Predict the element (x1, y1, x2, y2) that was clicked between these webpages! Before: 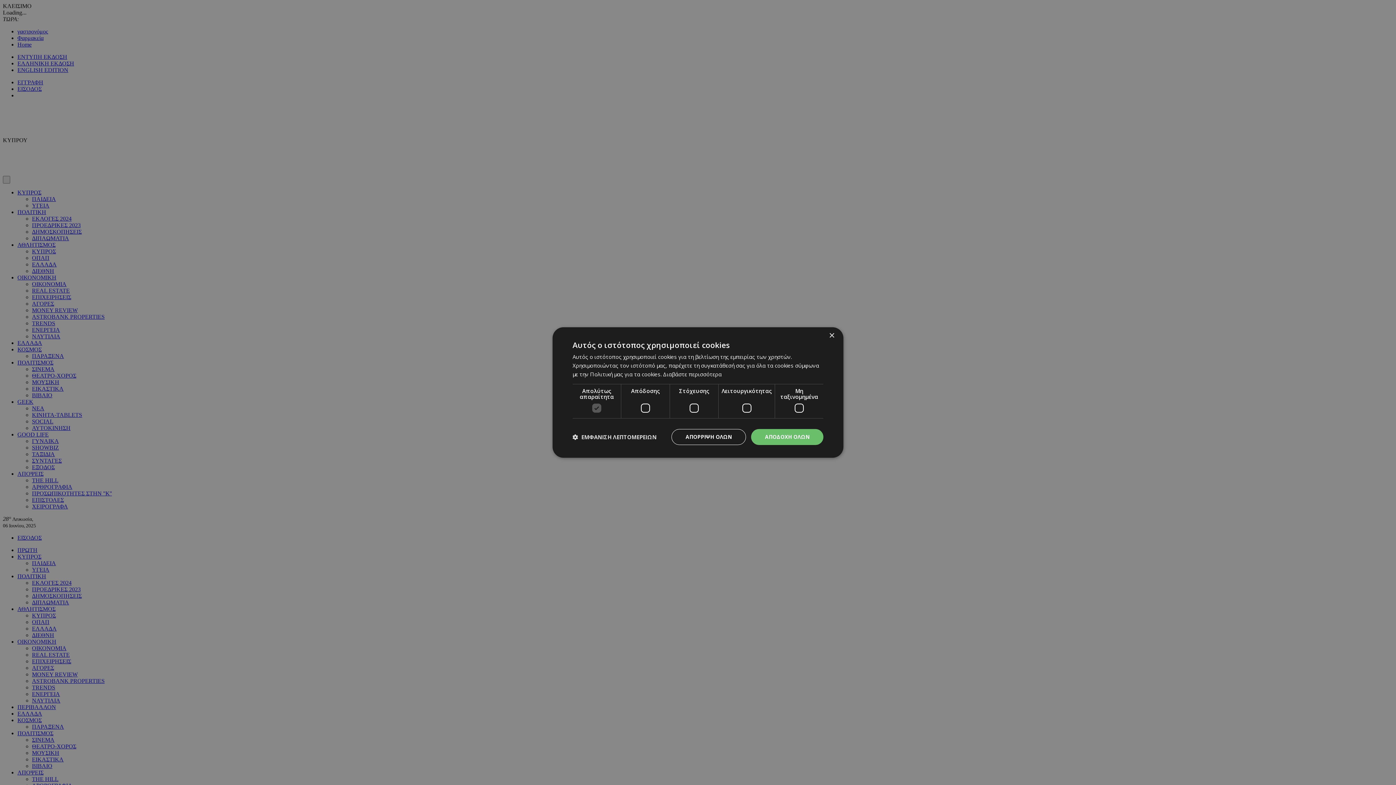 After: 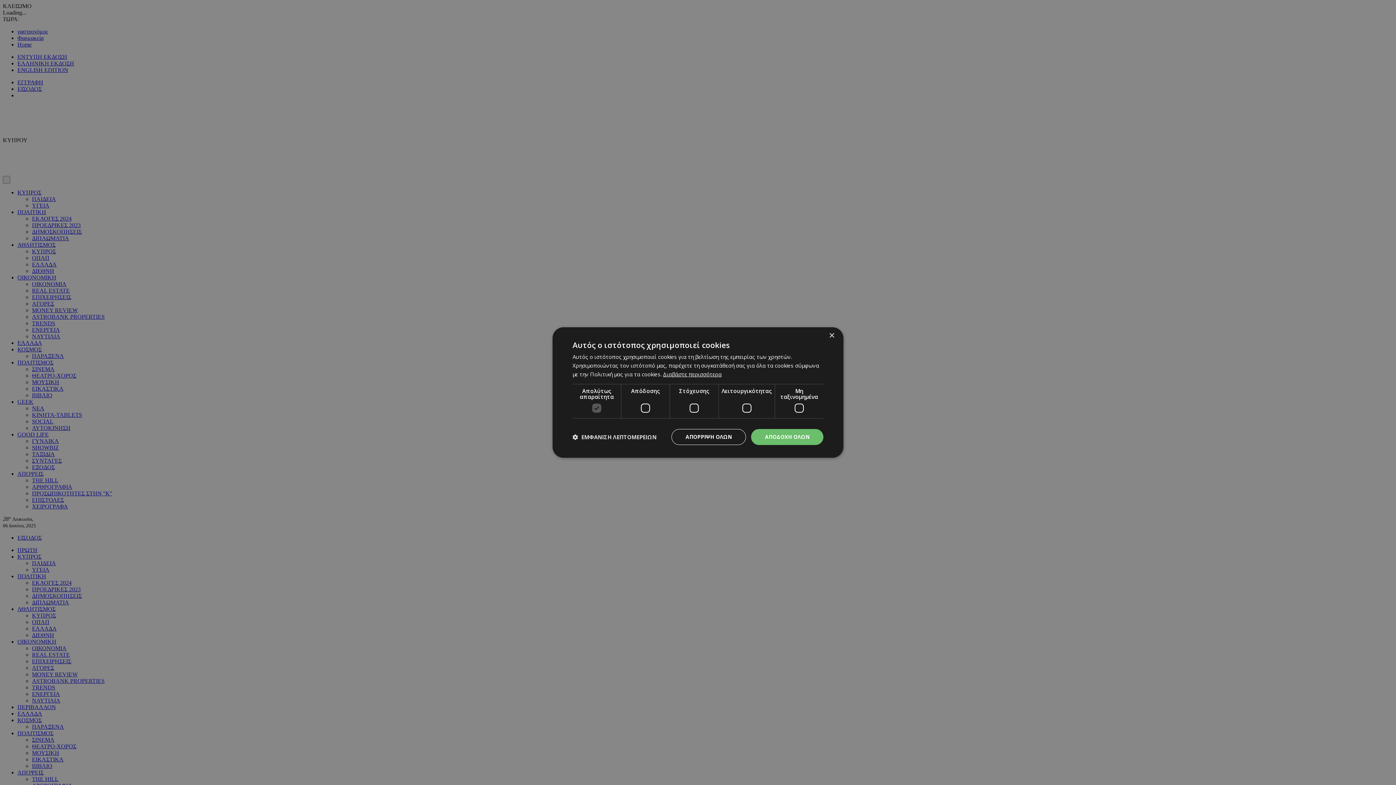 Action: bbox: (663, 370, 721, 378) label: Διαβάστε περισσότερα, opens a new window